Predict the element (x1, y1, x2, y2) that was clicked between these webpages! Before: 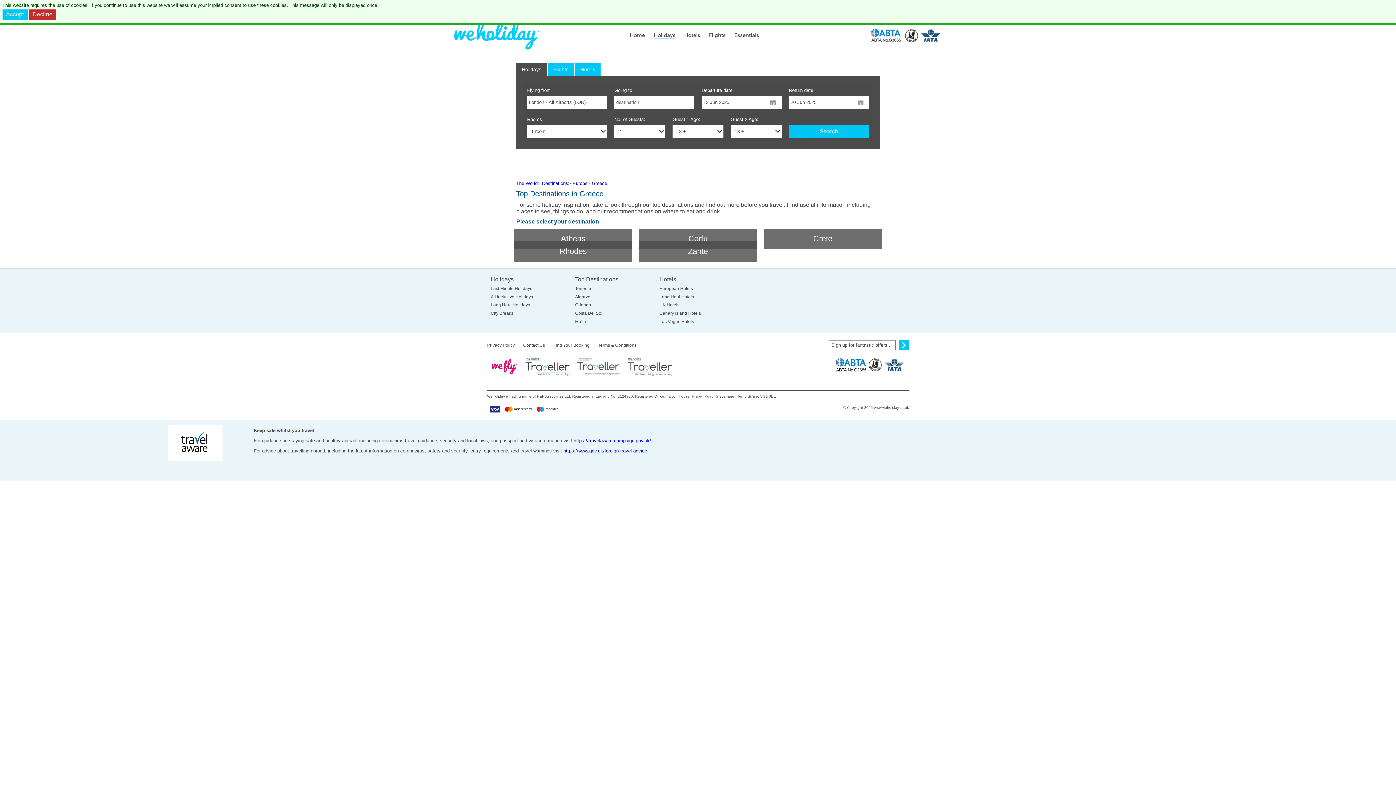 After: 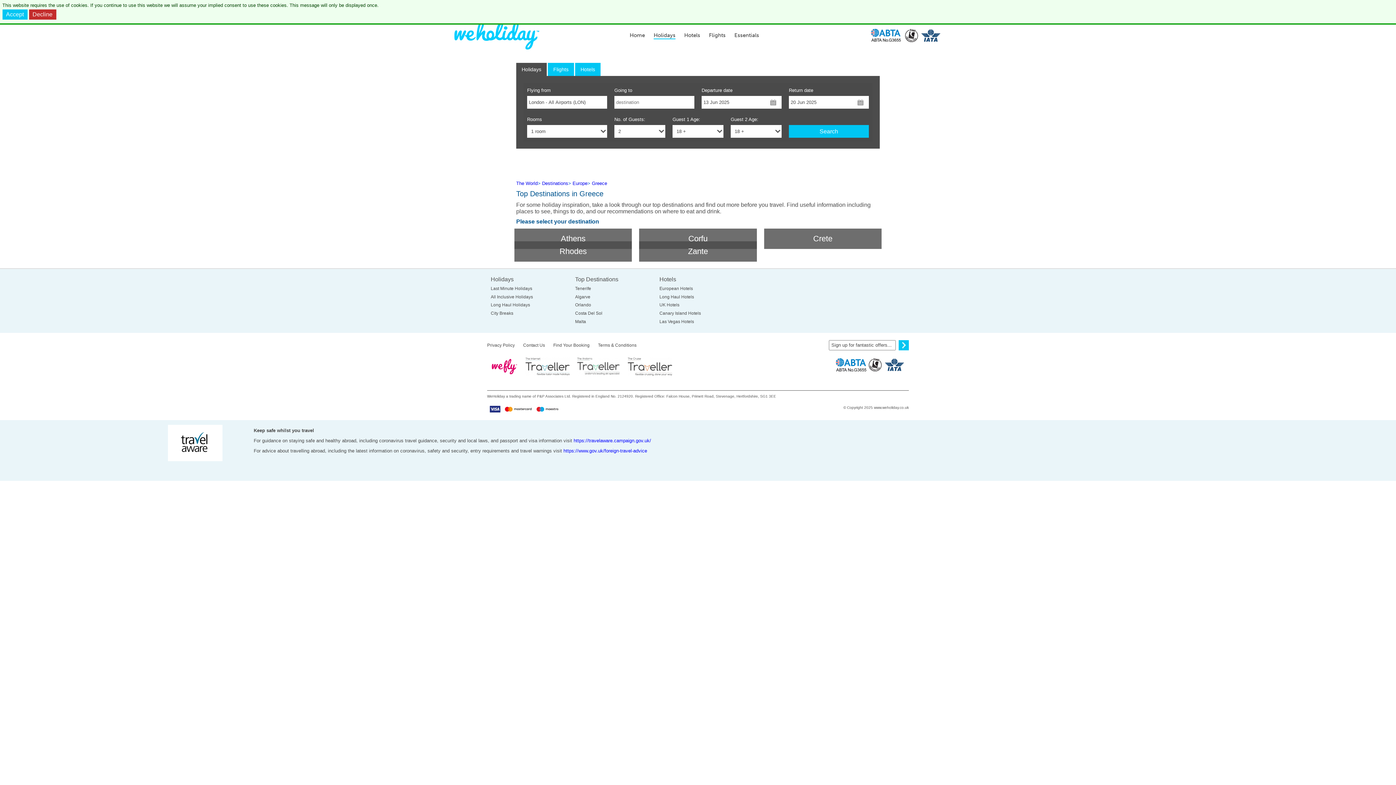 Action: bbox: (836, 367, 866, 373)